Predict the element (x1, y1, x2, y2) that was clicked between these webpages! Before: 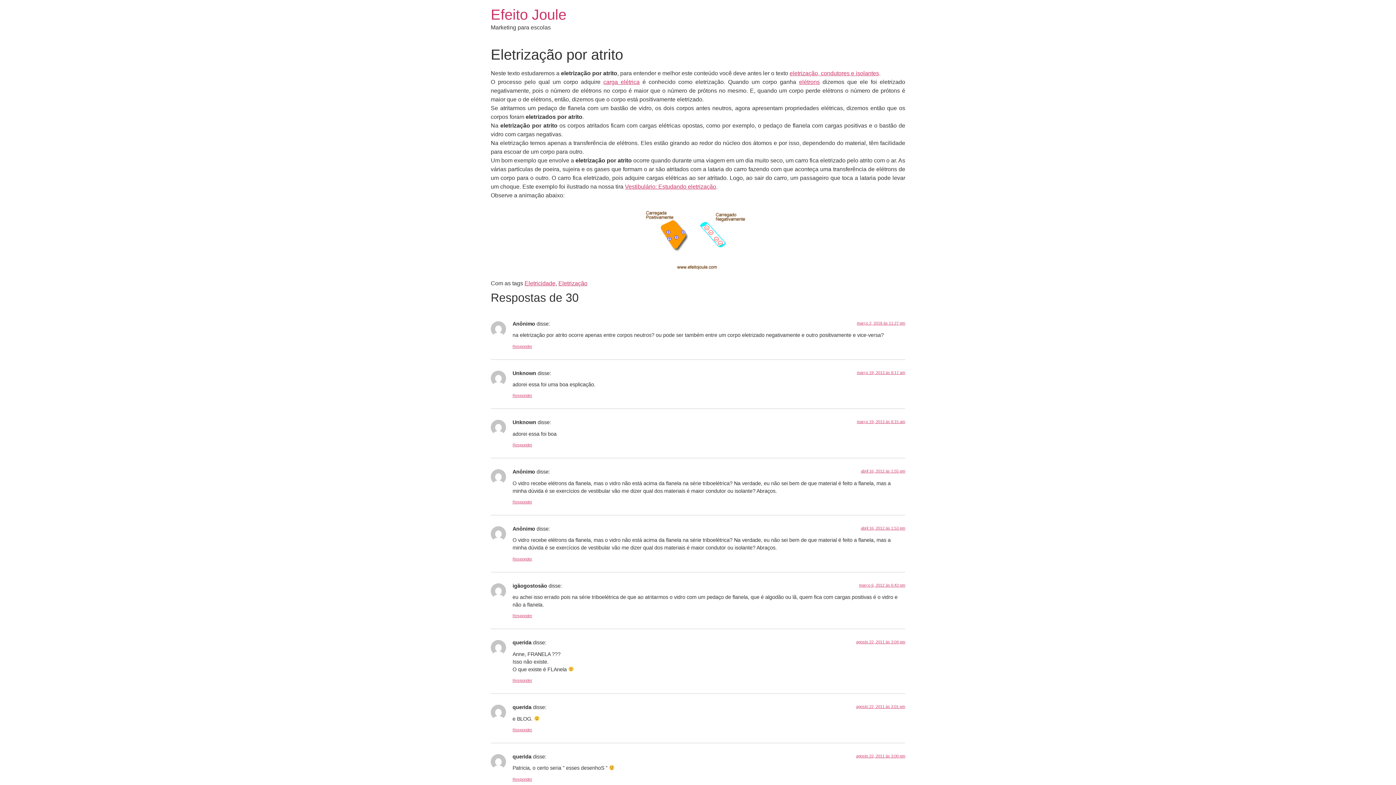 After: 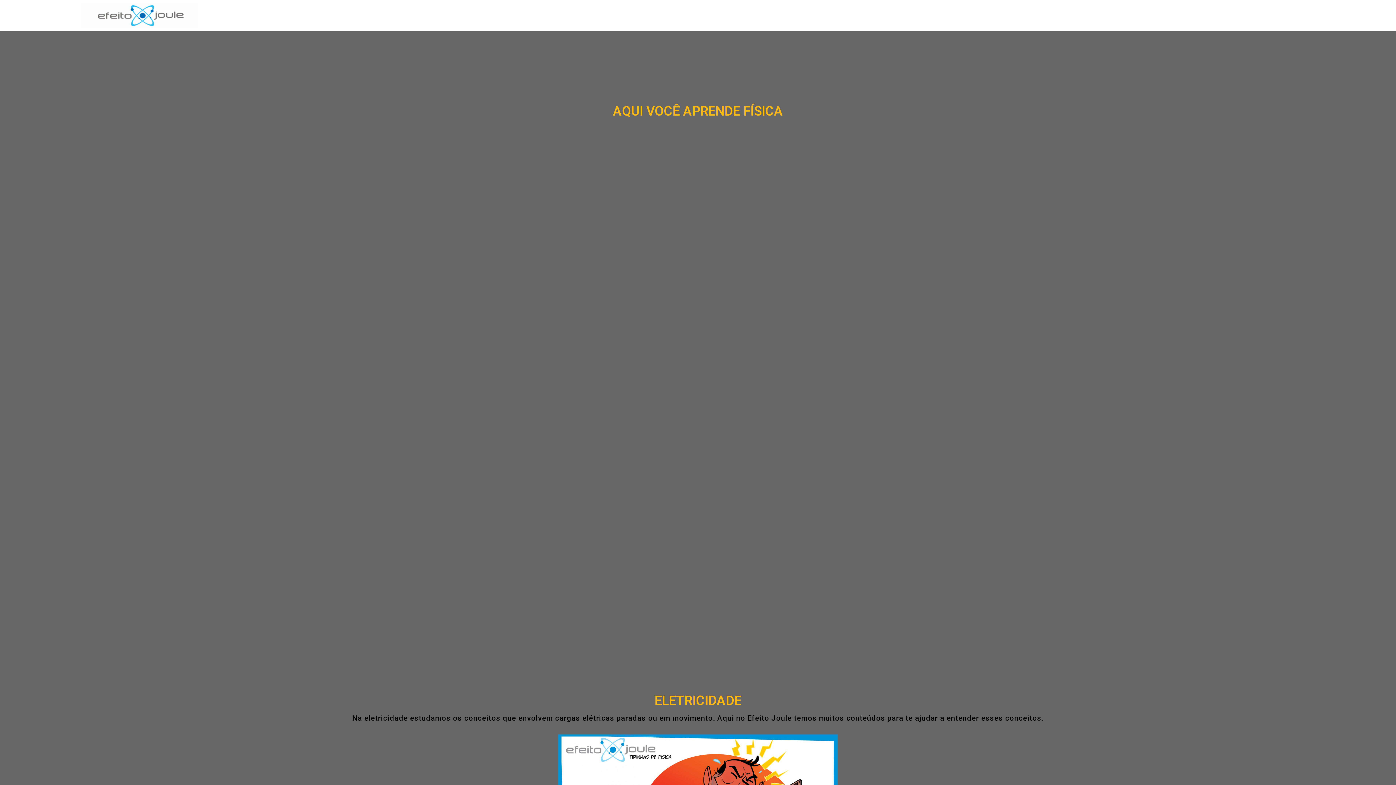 Action: bbox: (490, 6, 566, 22) label: Efeito Joule